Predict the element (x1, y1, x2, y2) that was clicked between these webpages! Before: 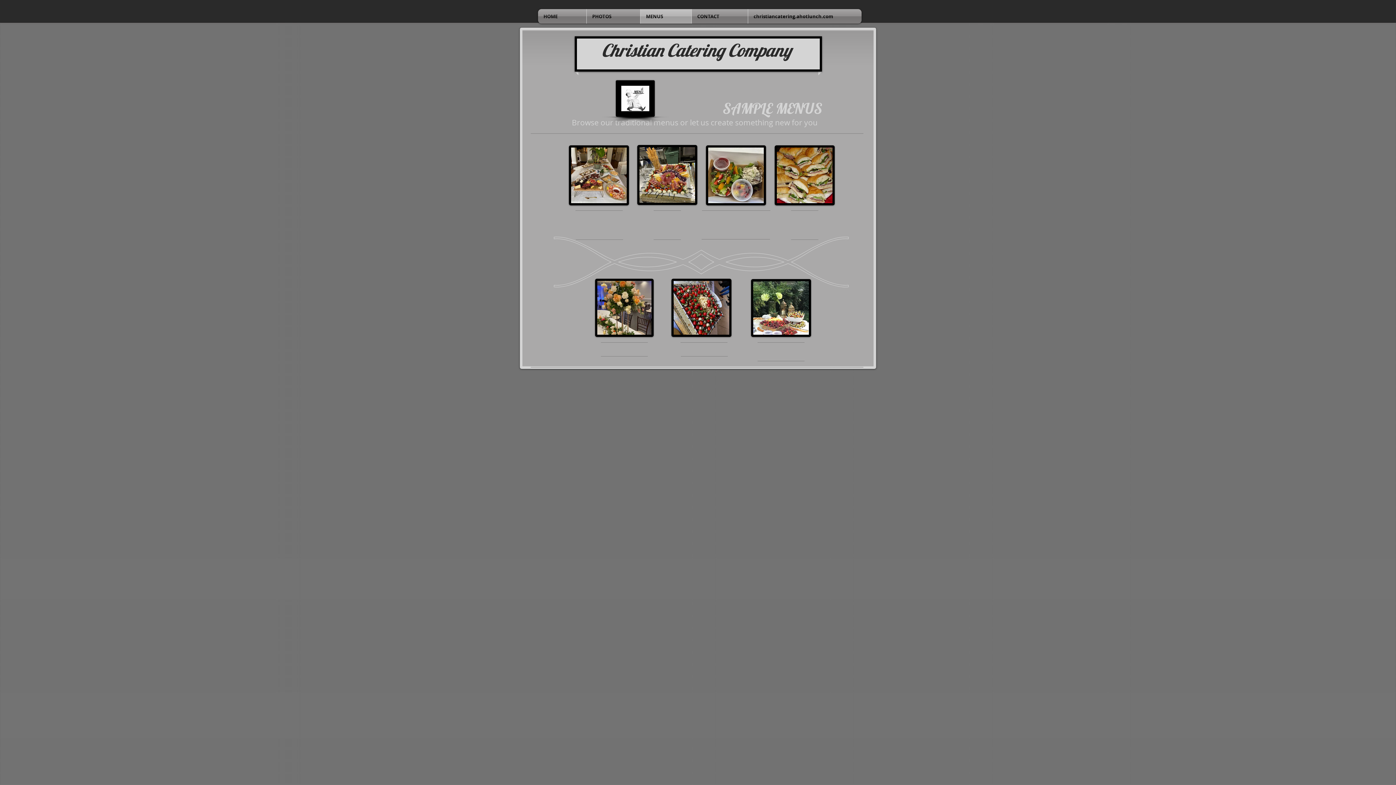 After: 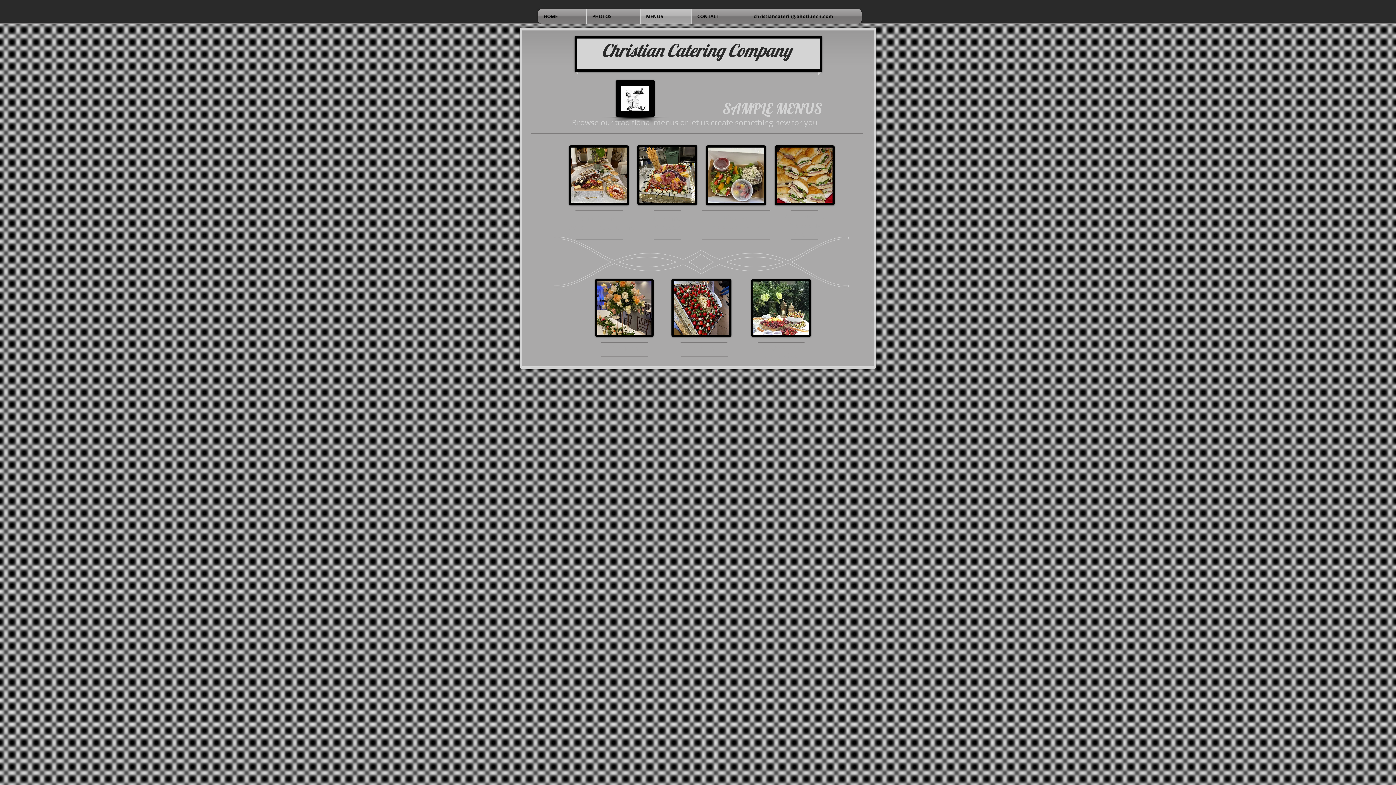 Action: label: MENUS bbox: (640, 9, 691, 23)